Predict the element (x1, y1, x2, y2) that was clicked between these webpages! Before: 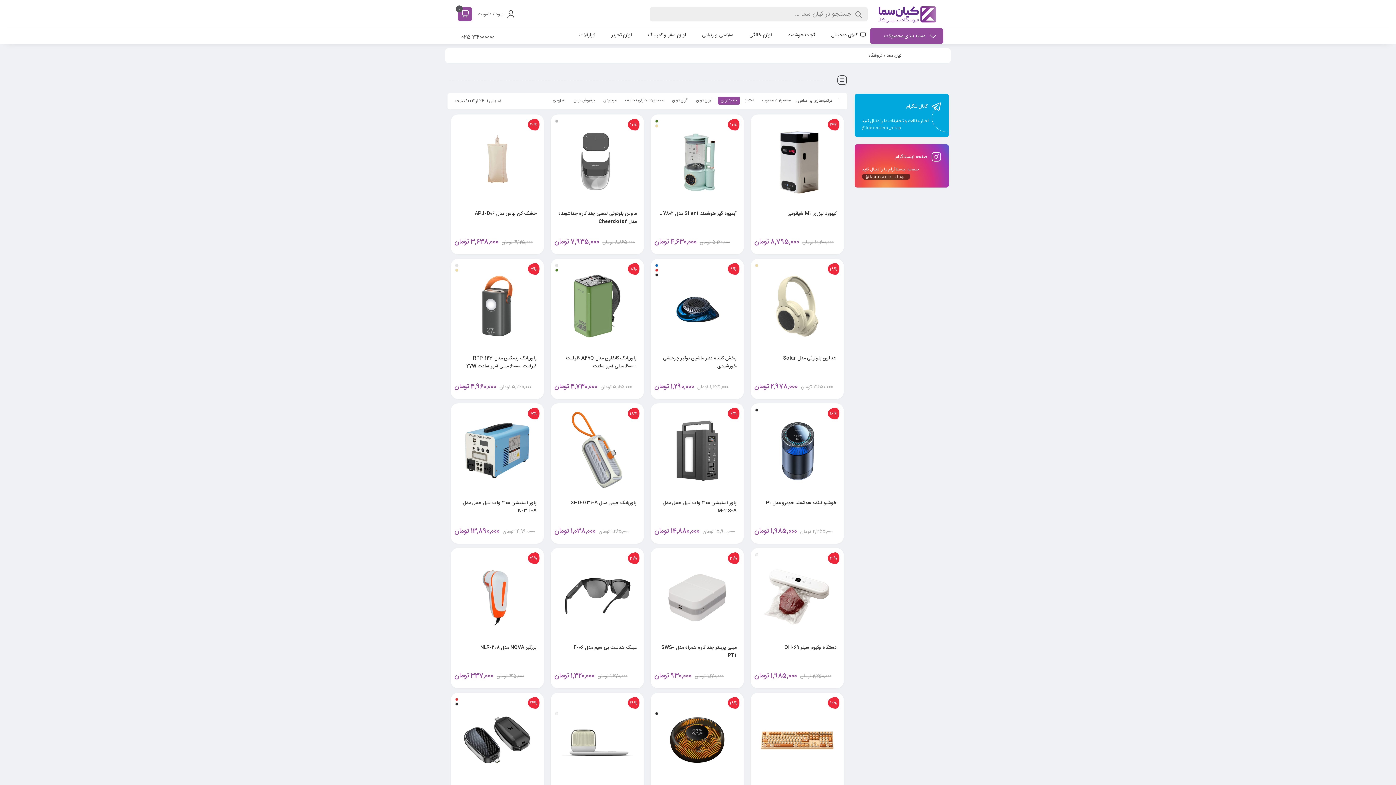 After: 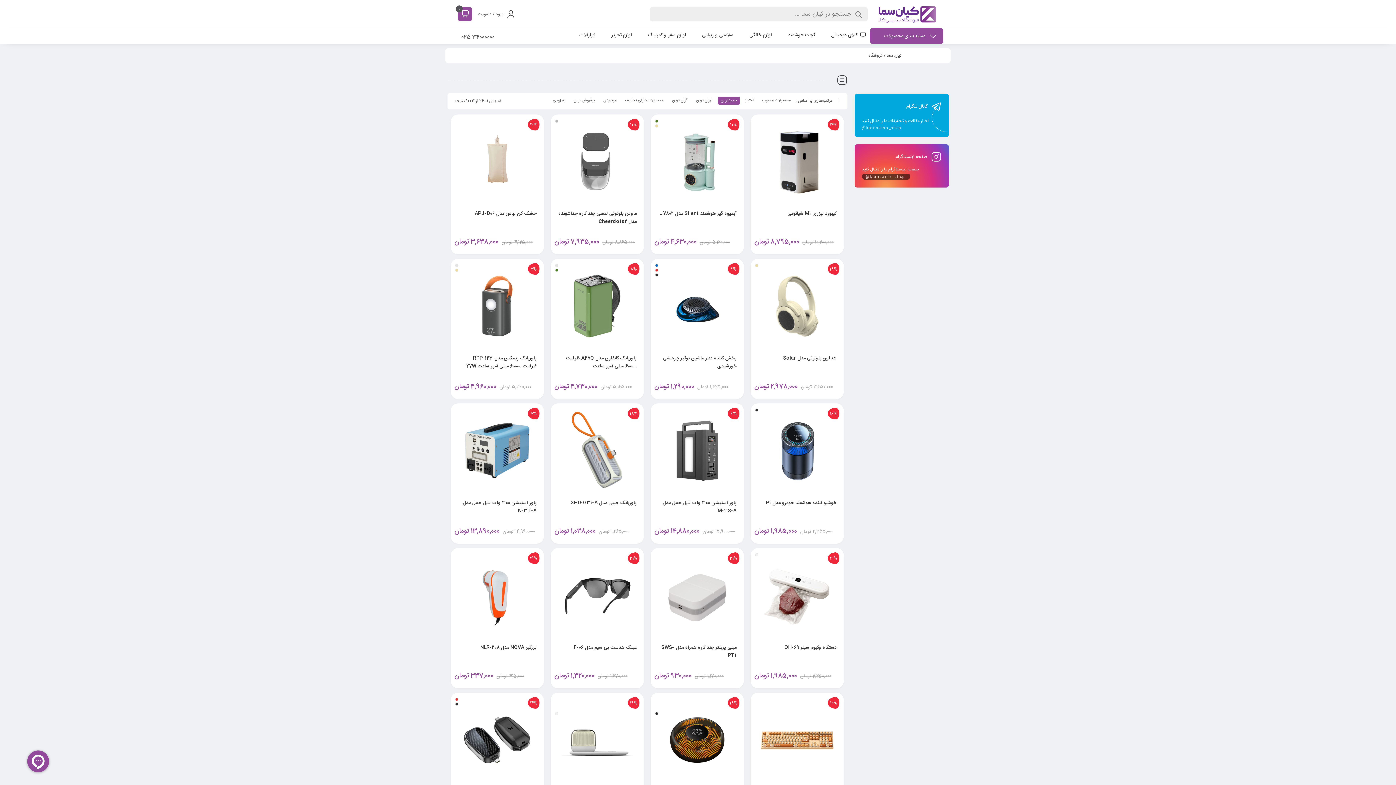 Action: bbox: (754, 118, 840, 204) label: 14%